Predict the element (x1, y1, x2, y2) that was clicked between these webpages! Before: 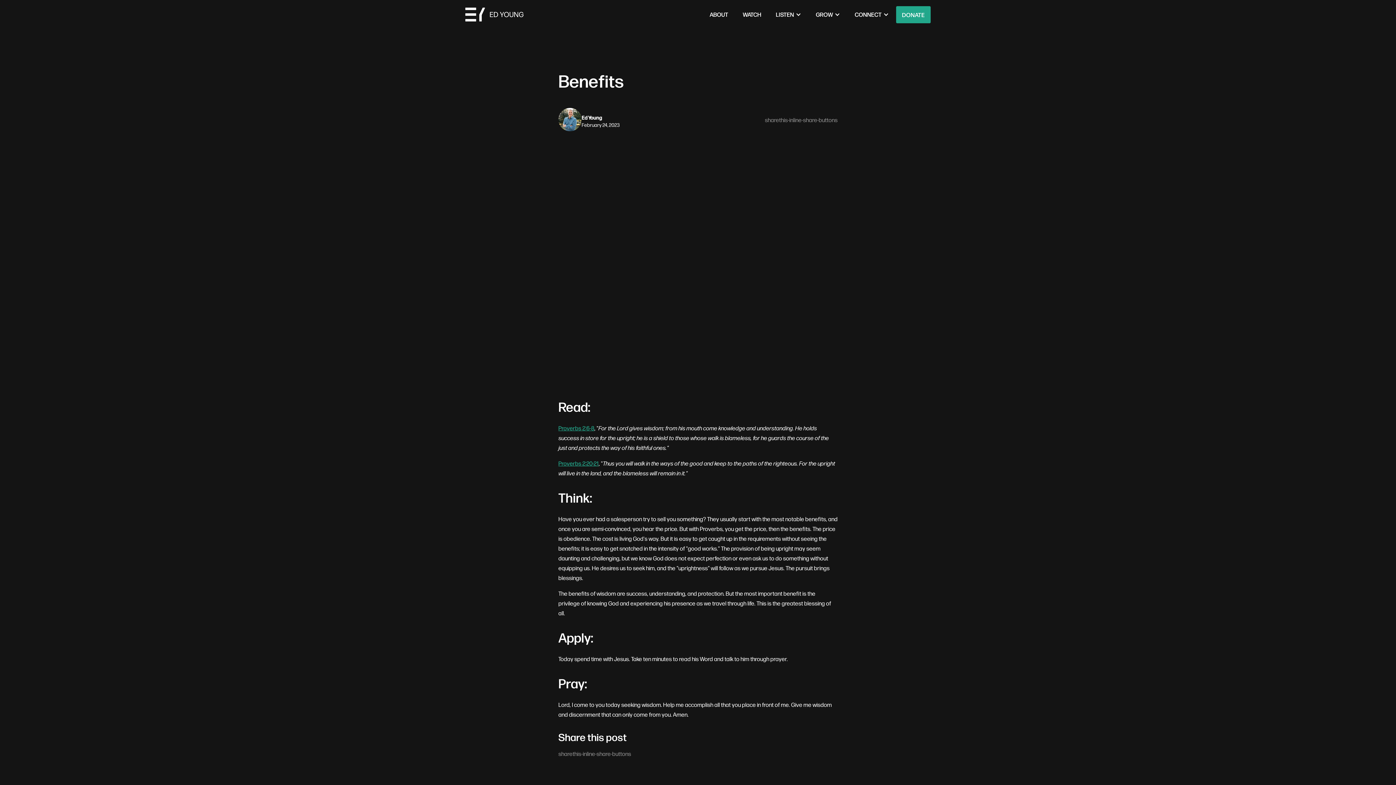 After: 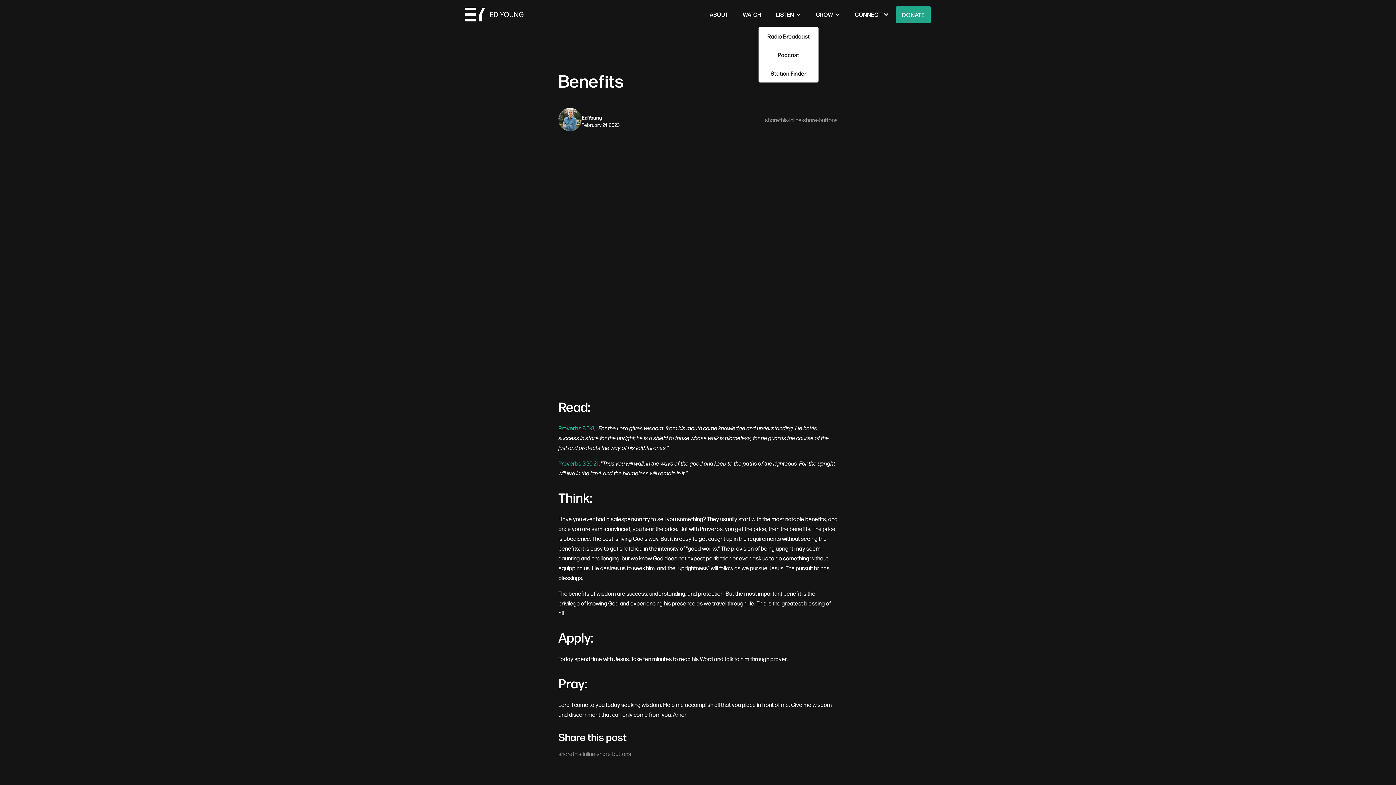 Action: bbox: (768, 5, 808, 24) label: LISTEN